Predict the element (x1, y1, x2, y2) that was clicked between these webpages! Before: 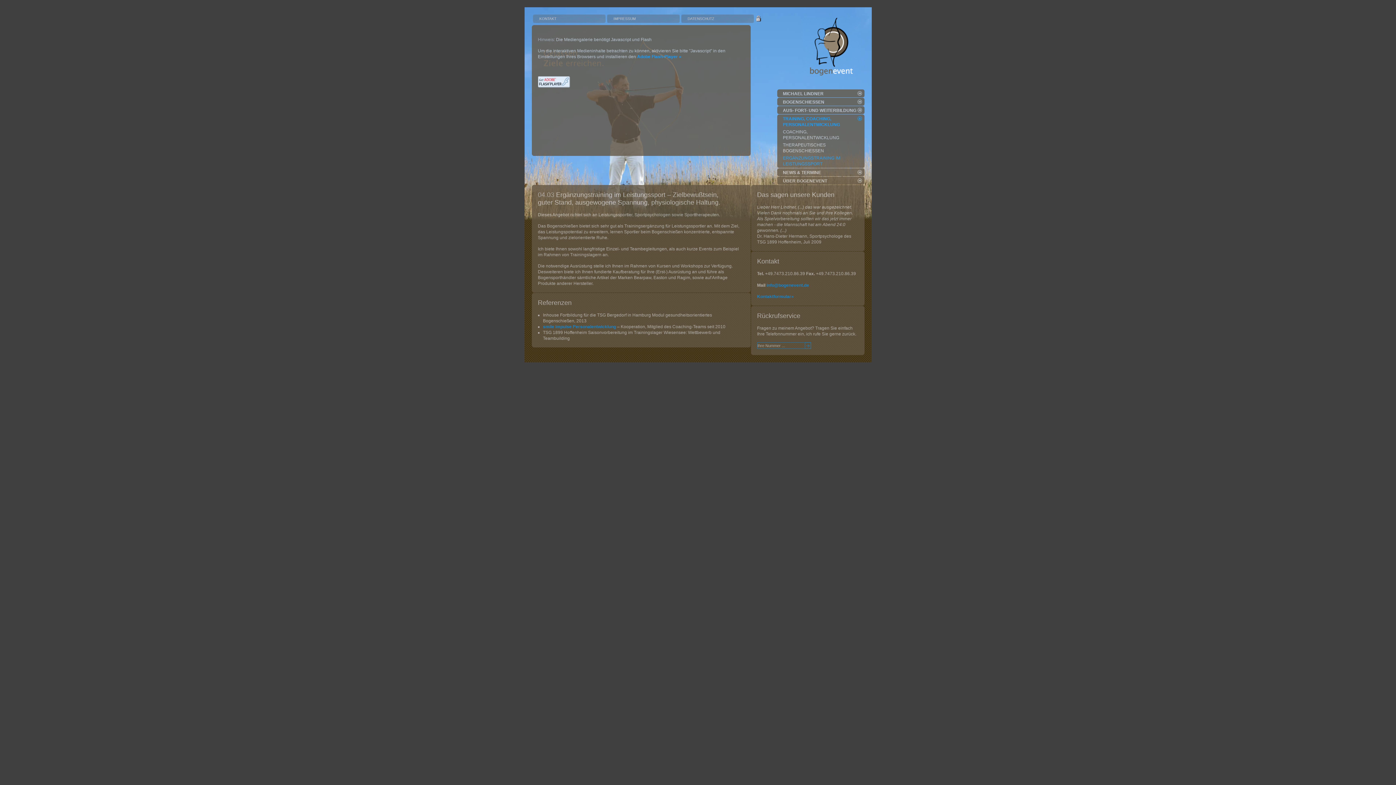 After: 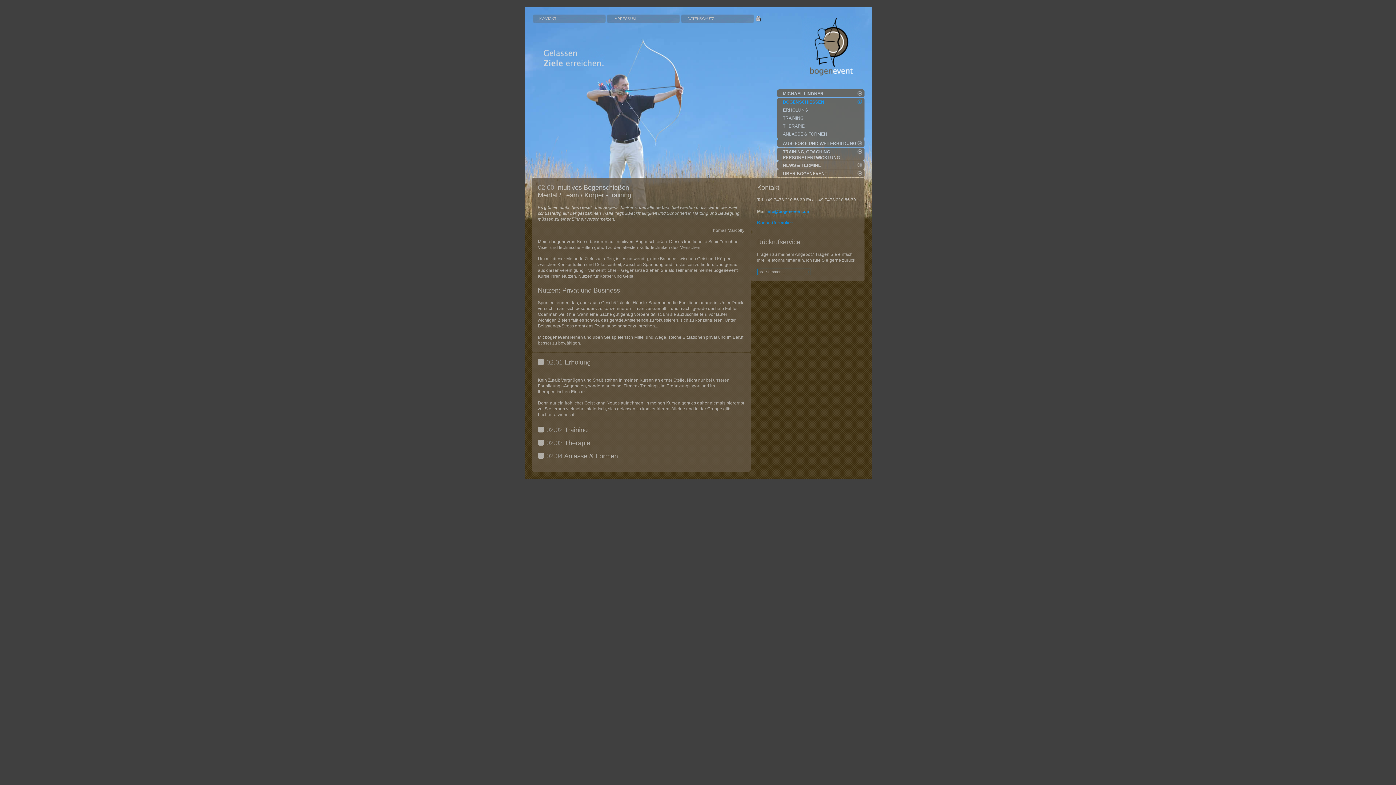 Action: bbox: (777, 97, 864, 105) label: BOGENSCHIESSEN